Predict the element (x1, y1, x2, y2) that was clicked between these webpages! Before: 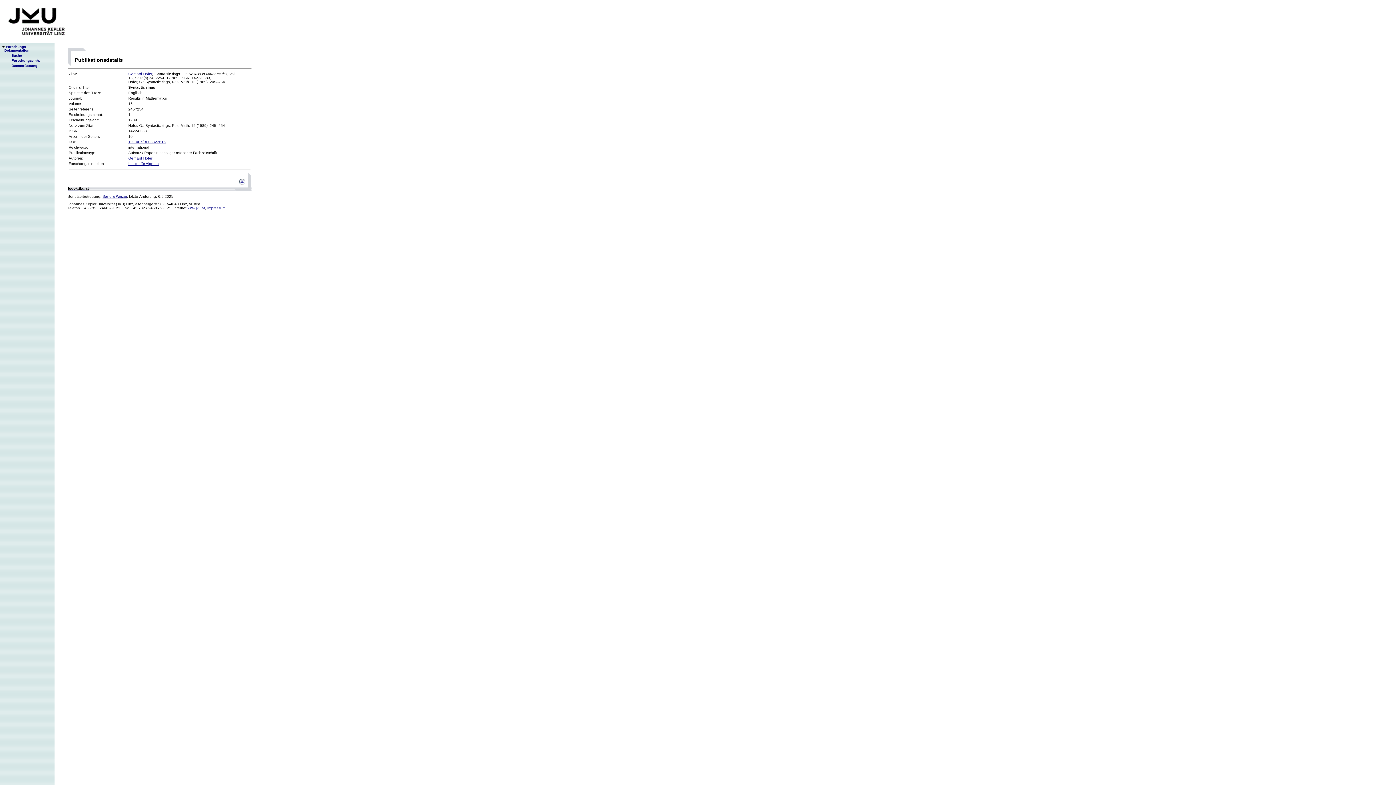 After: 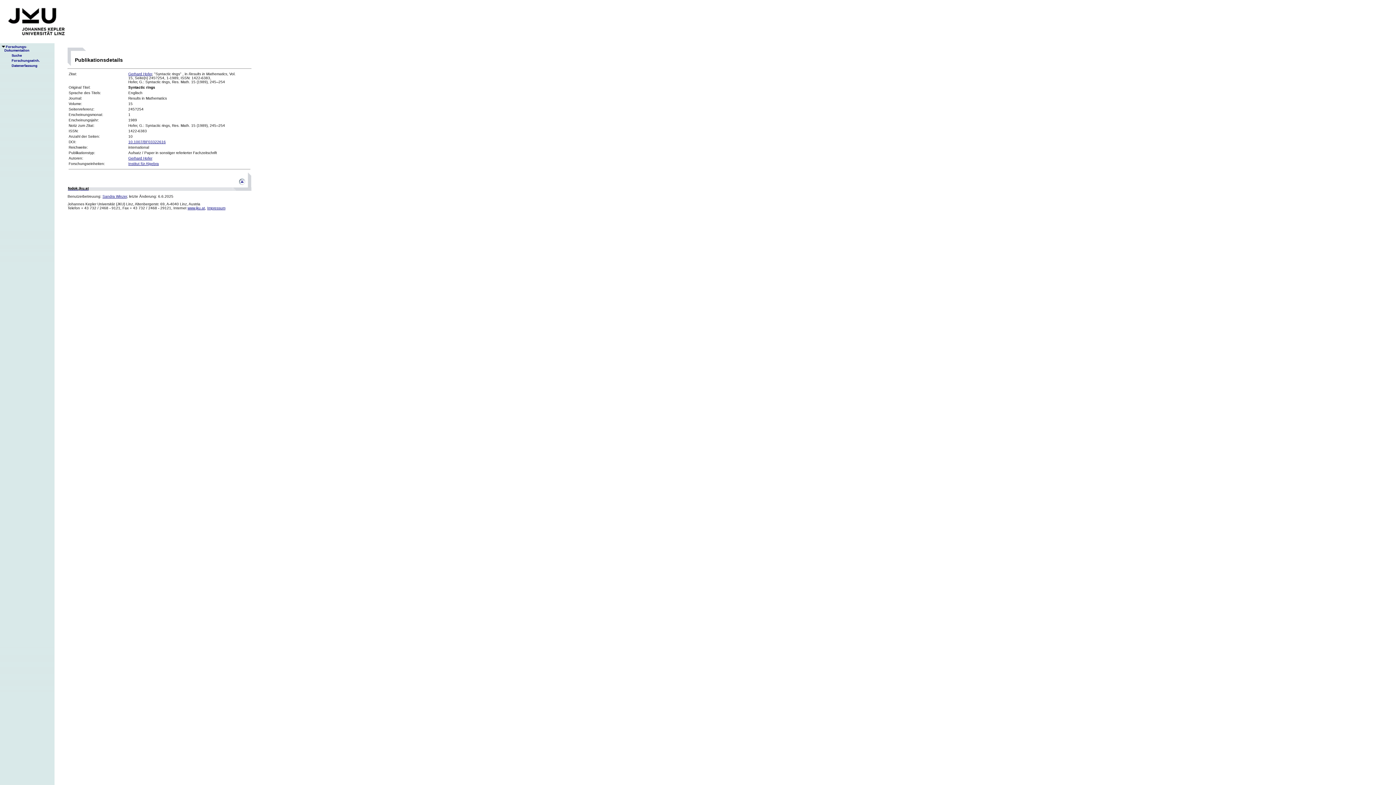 Action: bbox: (187, 206, 205, 210) label: www.jku.at